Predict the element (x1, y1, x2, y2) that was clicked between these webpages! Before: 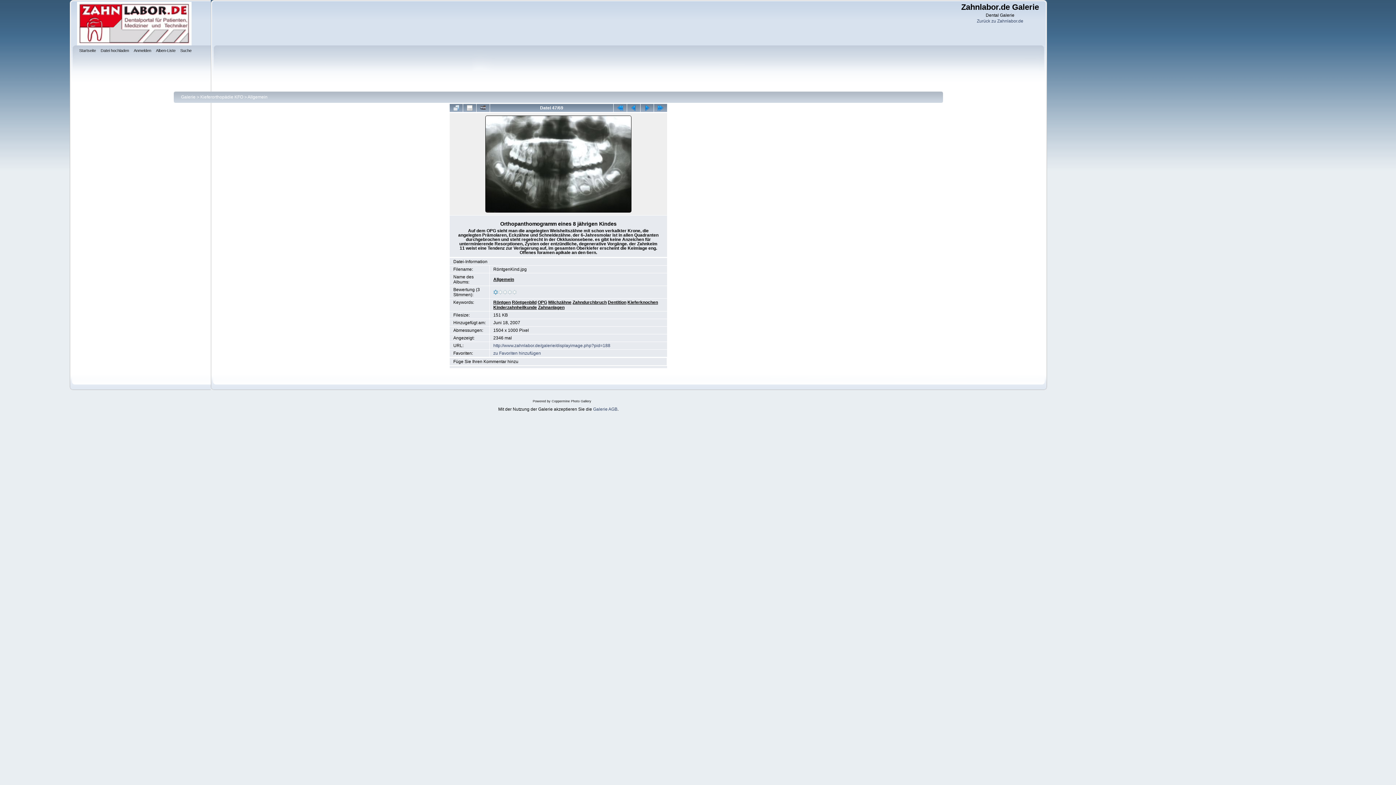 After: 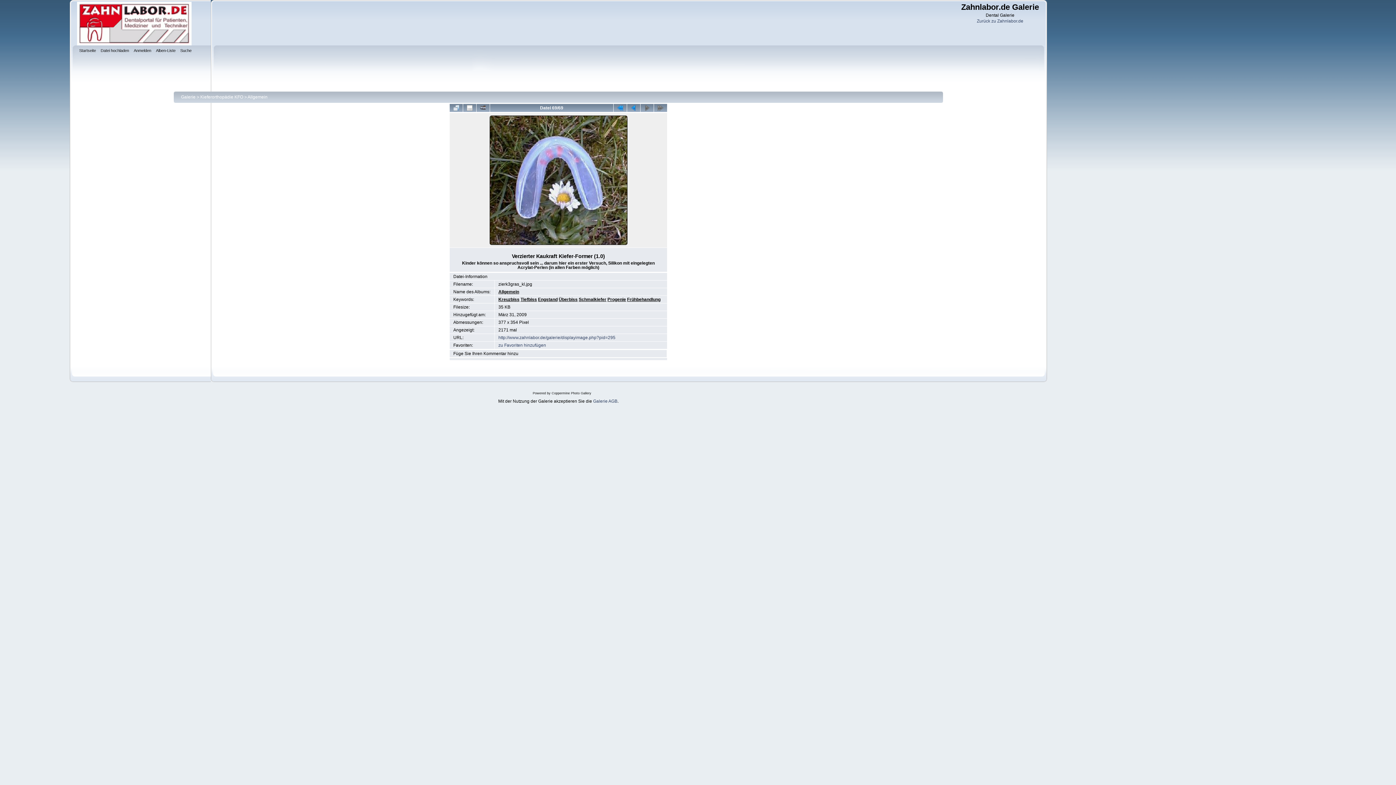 Action: bbox: (654, 104, 667, 112)